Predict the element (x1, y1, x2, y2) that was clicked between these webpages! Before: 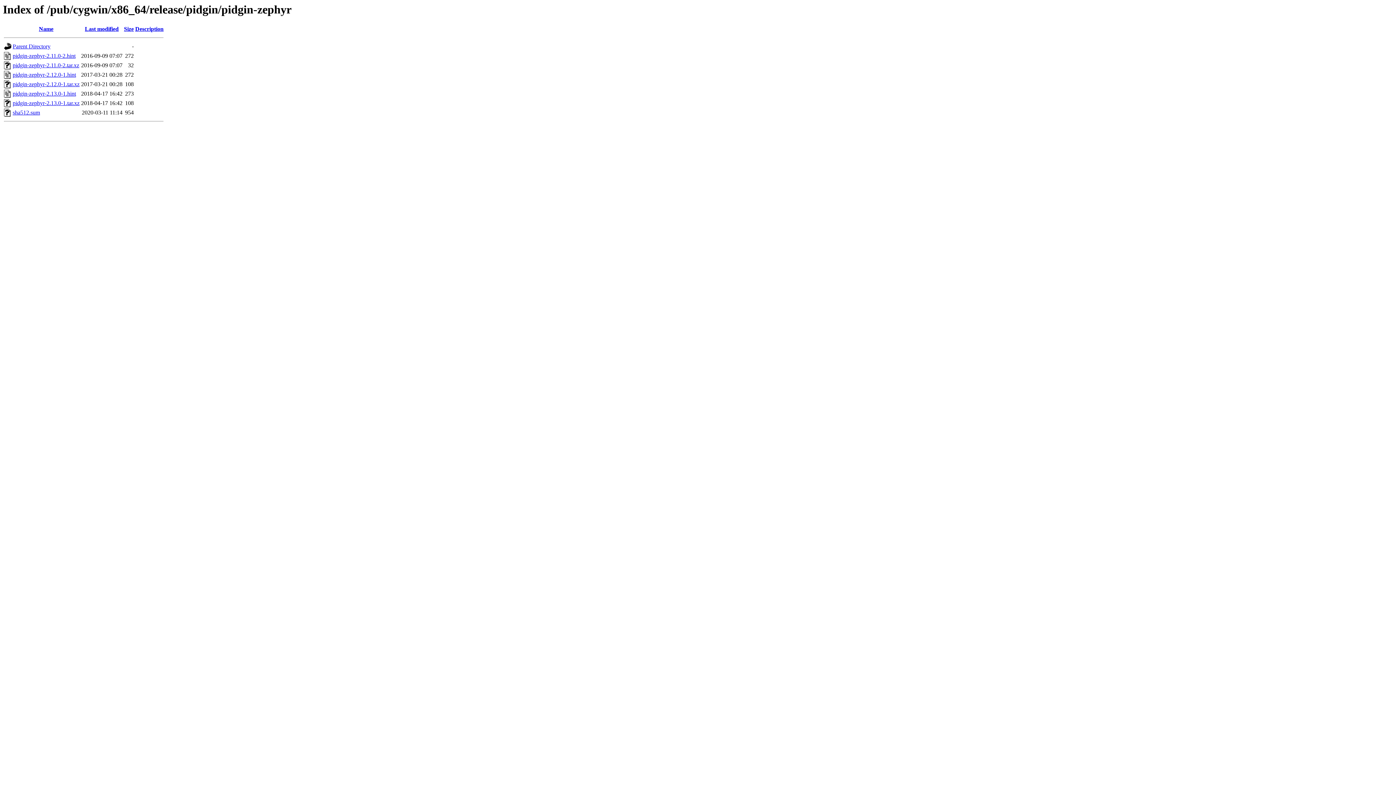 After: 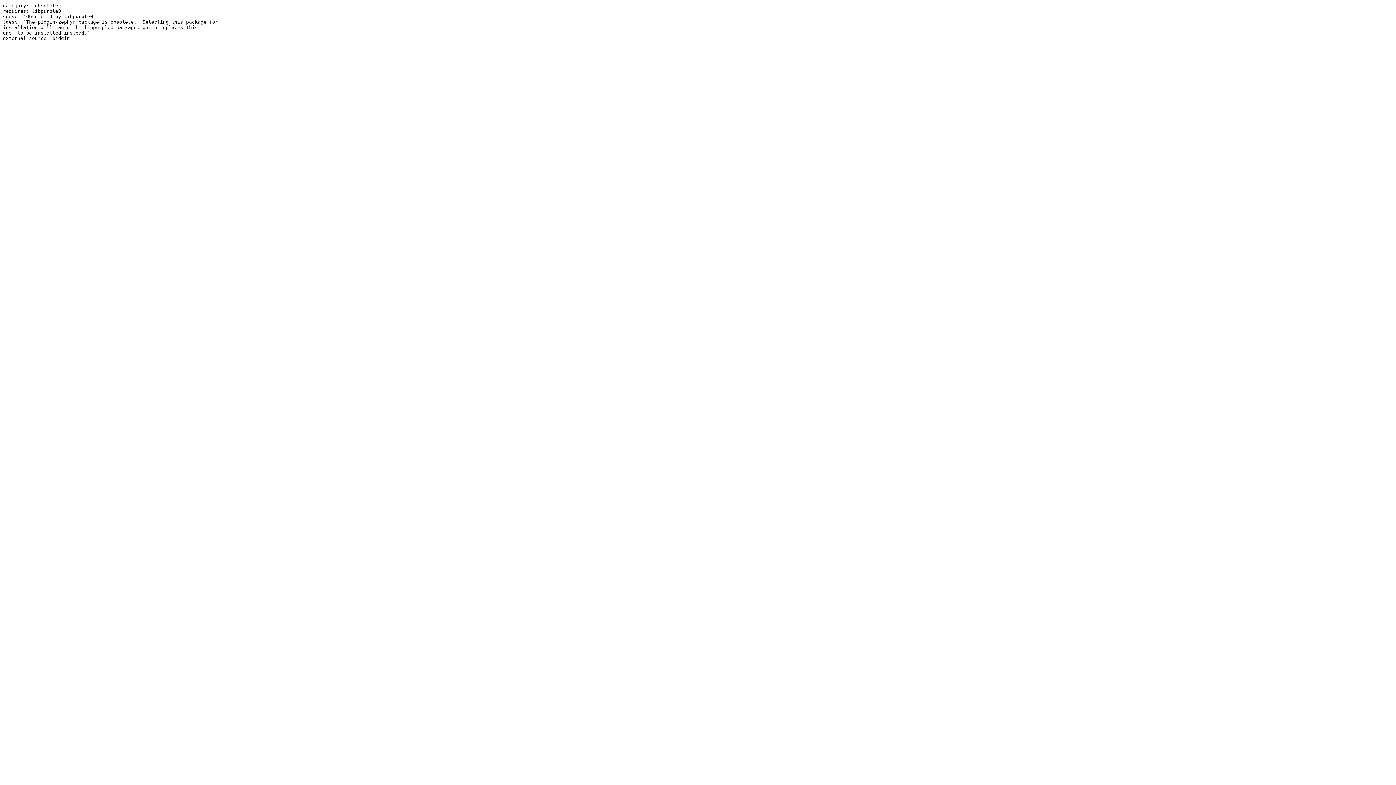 Action: bbox: (12, 52, 75, 59) label: pidgin-zephyr-2.11.0-2.hint